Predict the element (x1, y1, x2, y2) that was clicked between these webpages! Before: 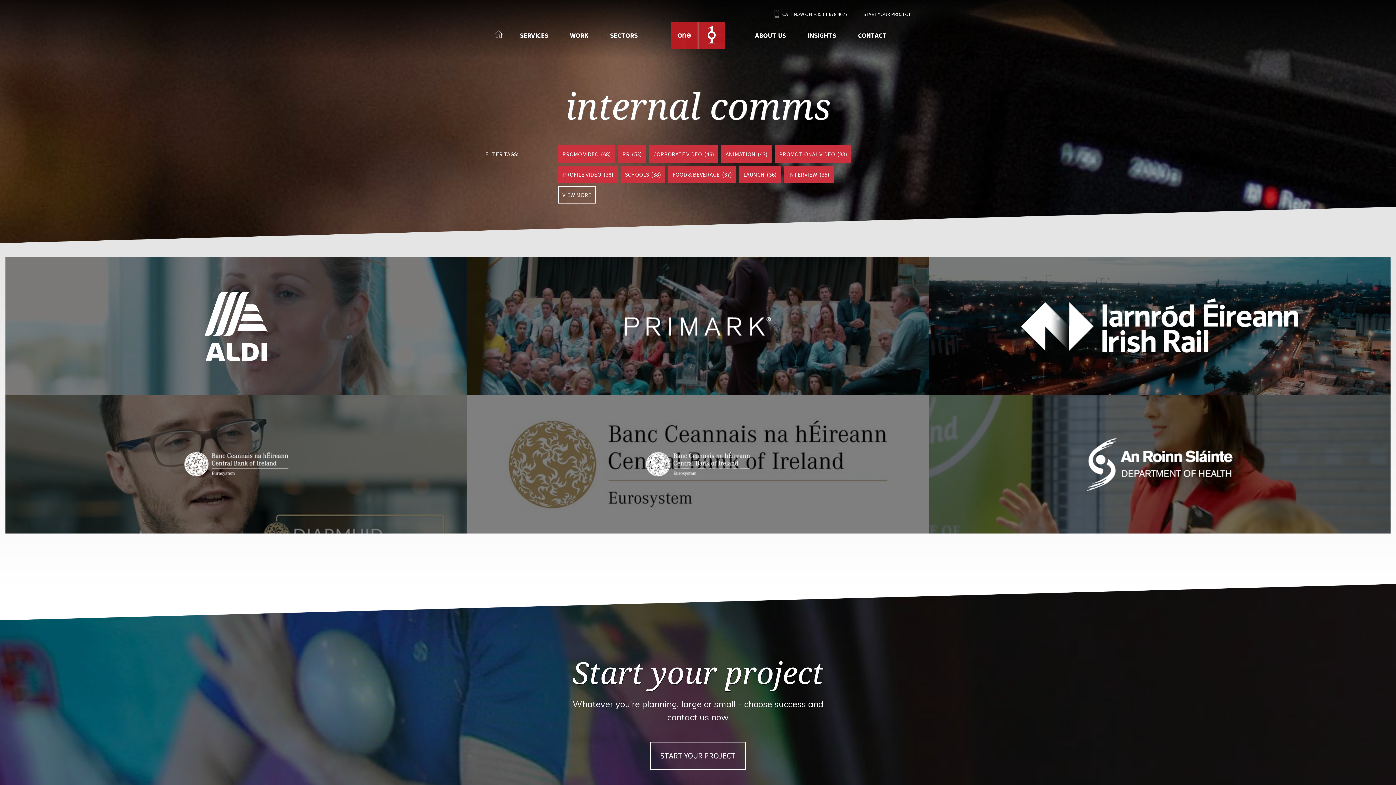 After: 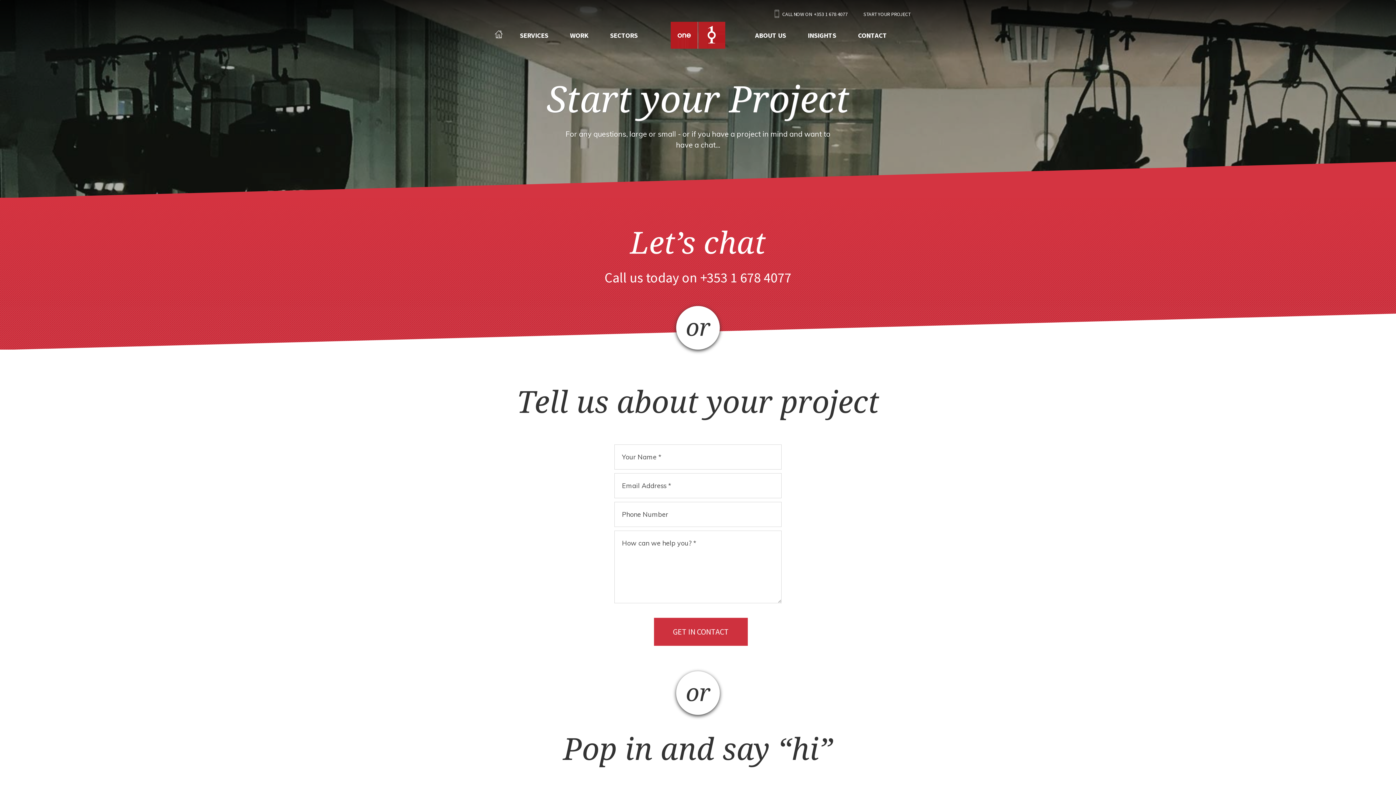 Action: bbox: (863, 10, 910, 18) label: START YOUR PROJECT